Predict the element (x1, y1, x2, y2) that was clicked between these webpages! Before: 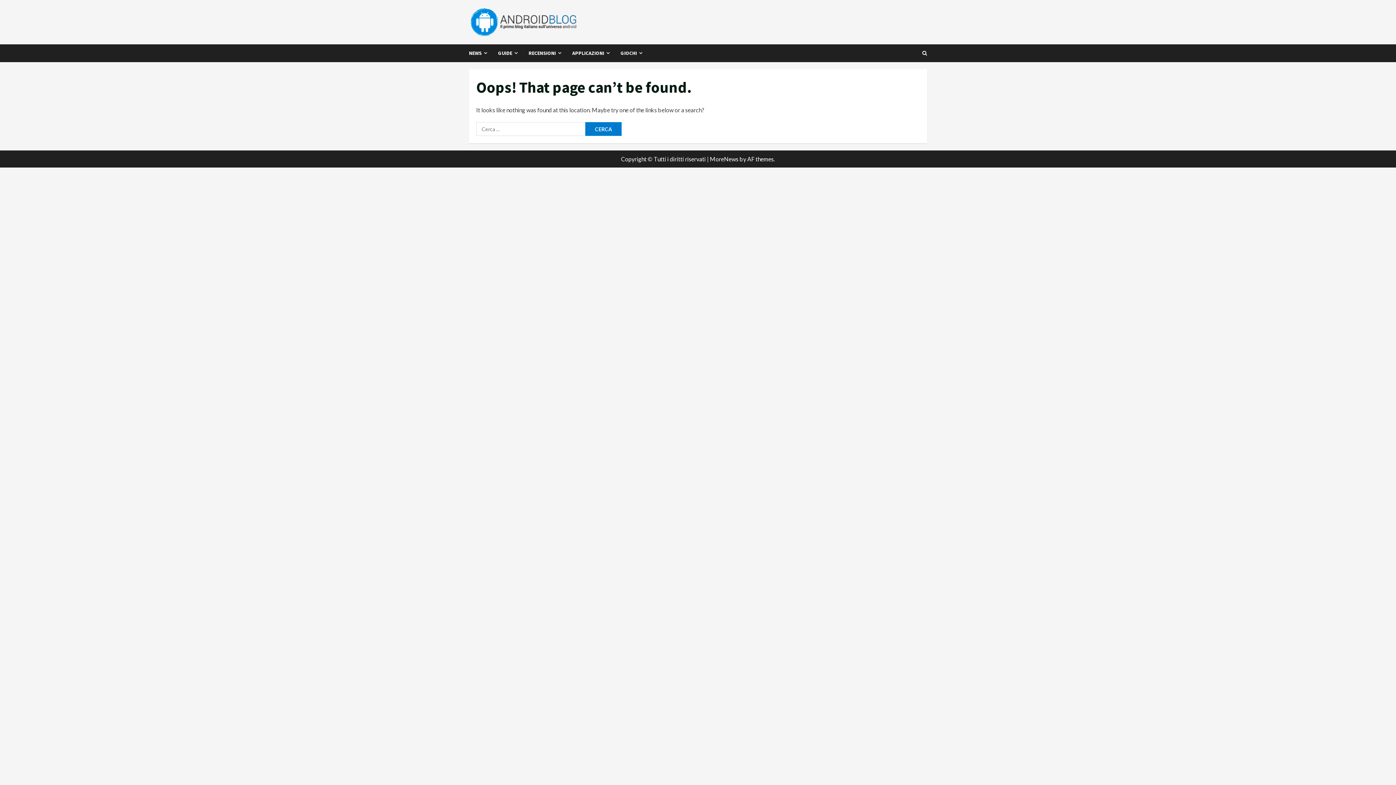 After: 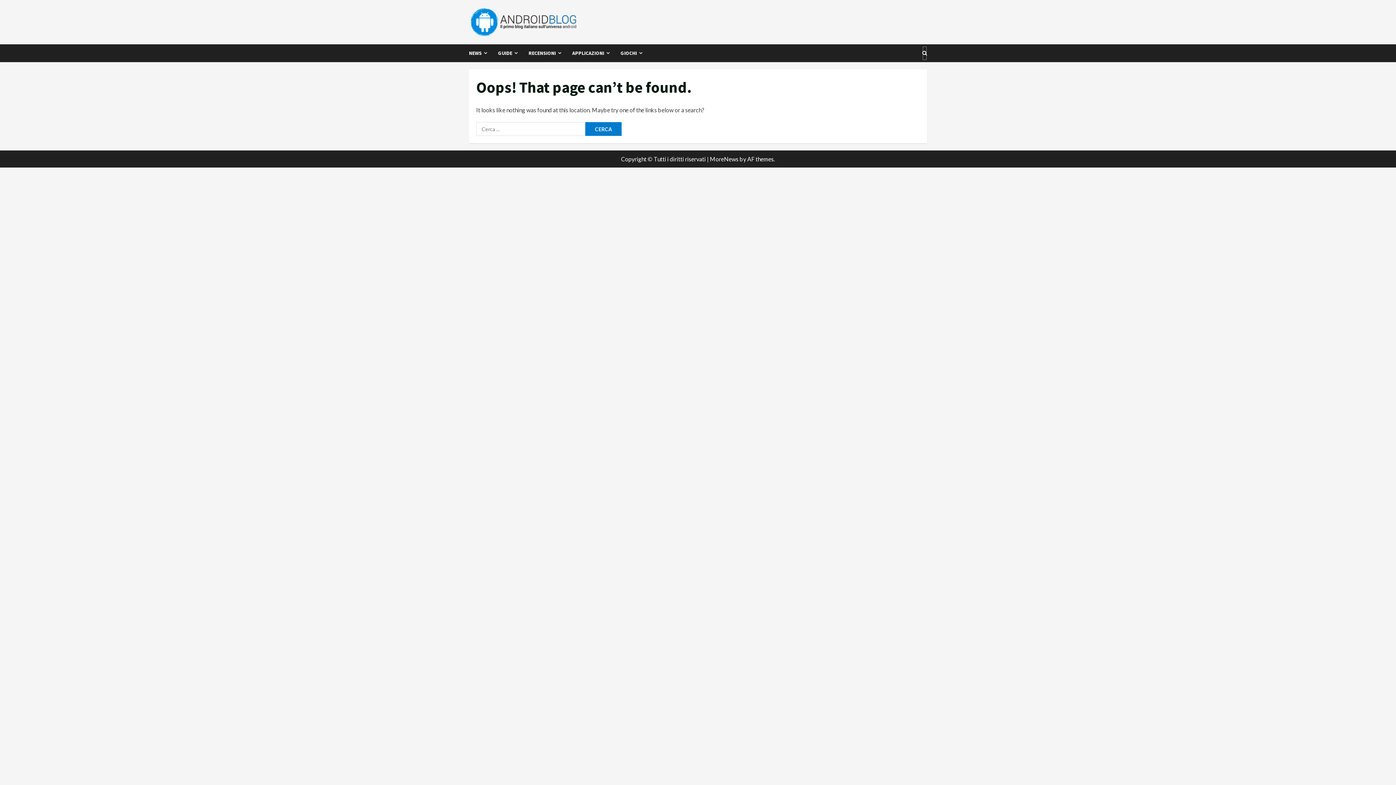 Action: label: Open search form bbox: (922, 46, 927, 60)